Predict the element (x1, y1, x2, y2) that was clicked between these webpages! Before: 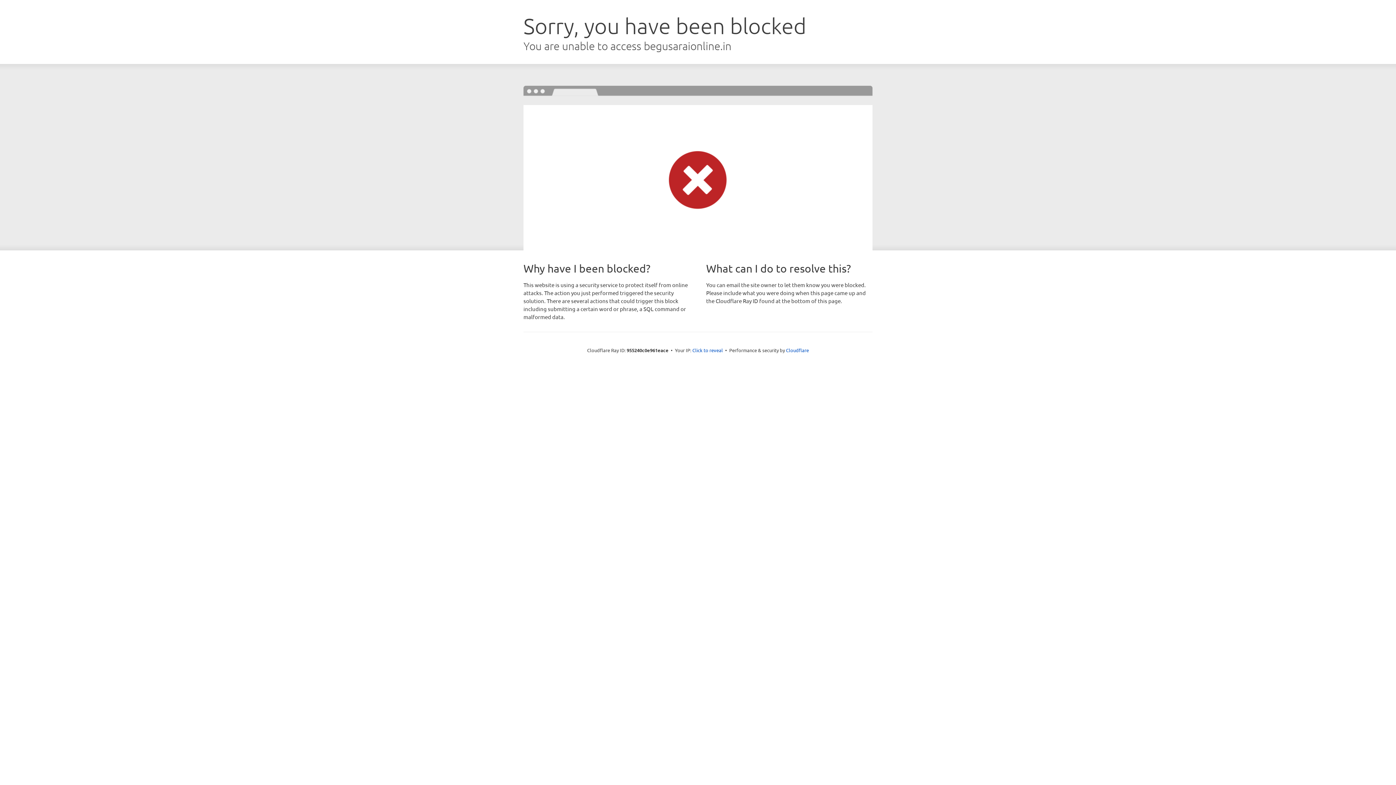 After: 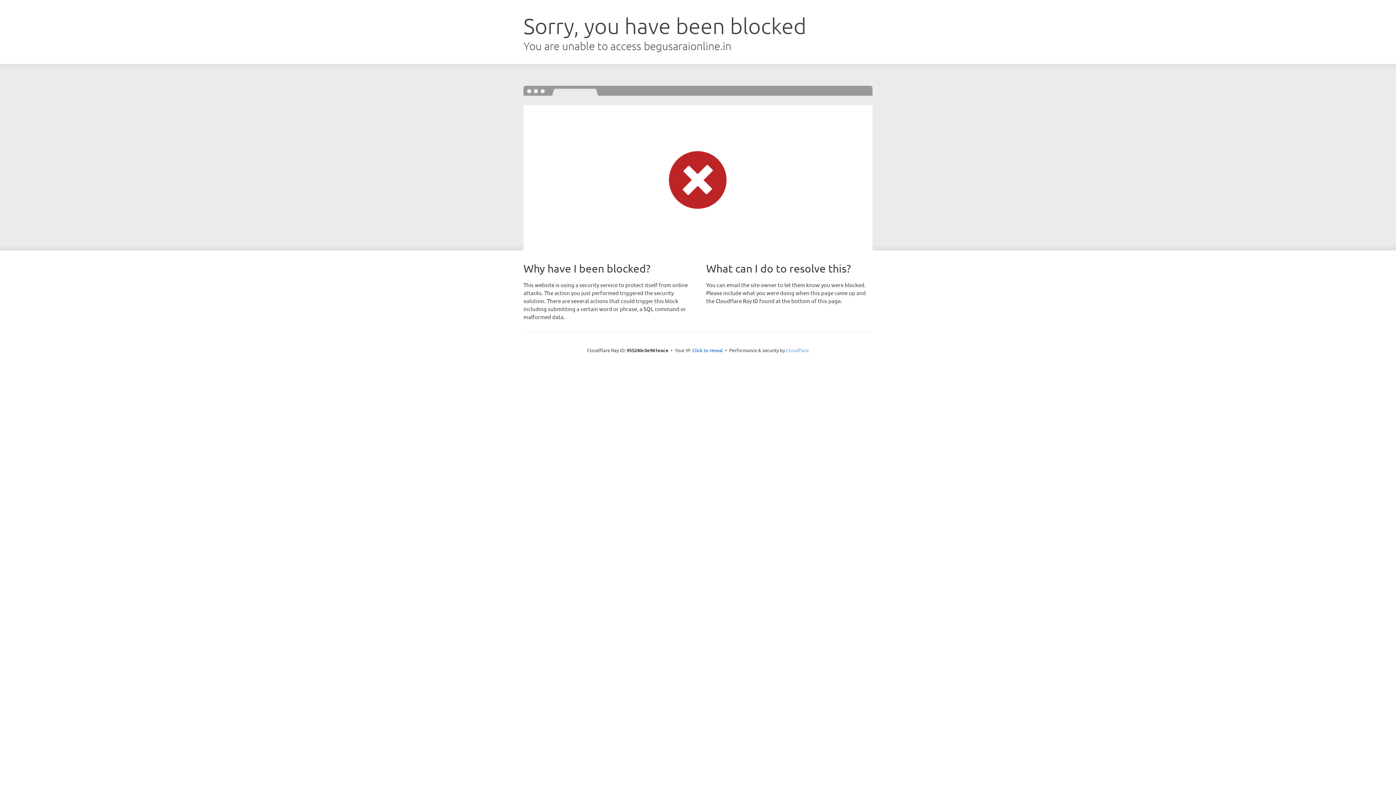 Action: label: Cloudflare bbox: (786, 347, 809, 353)